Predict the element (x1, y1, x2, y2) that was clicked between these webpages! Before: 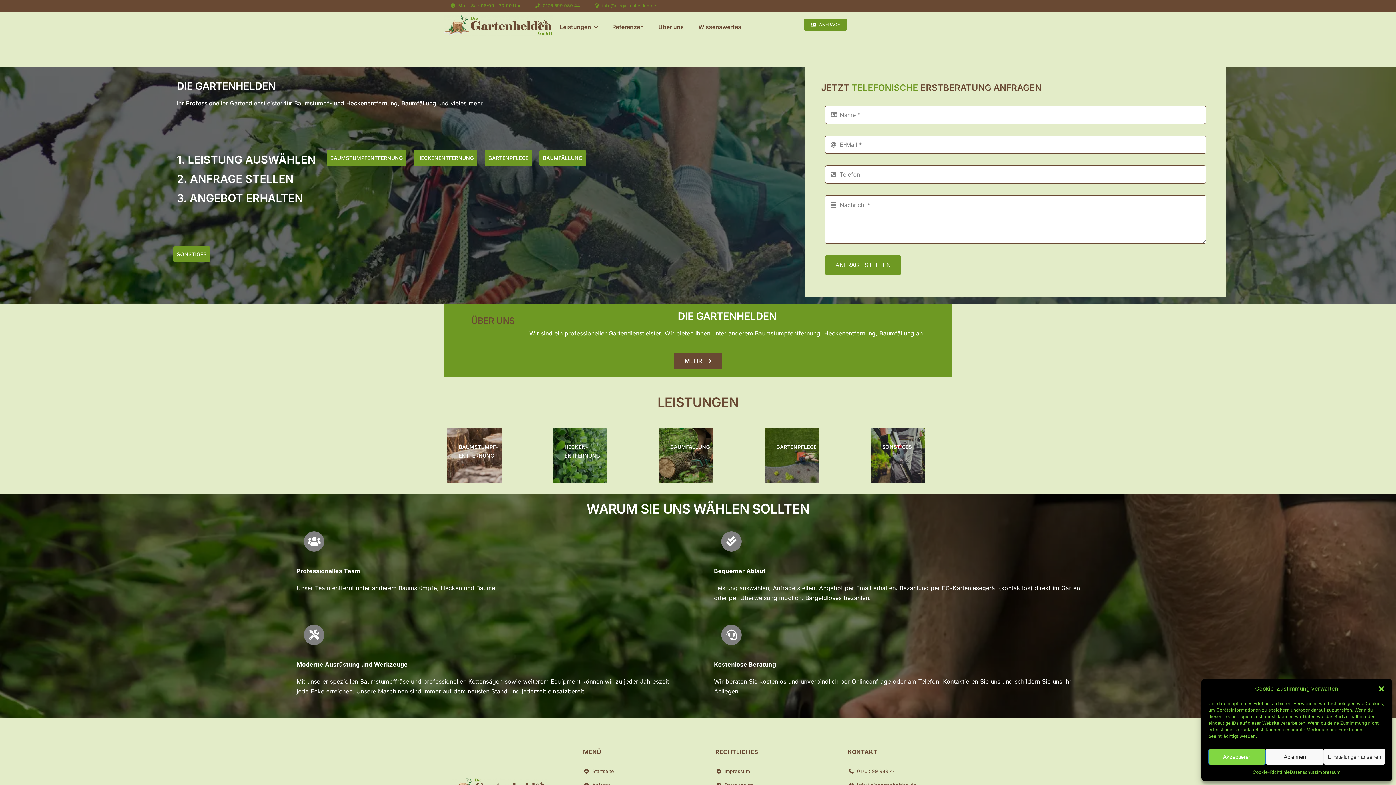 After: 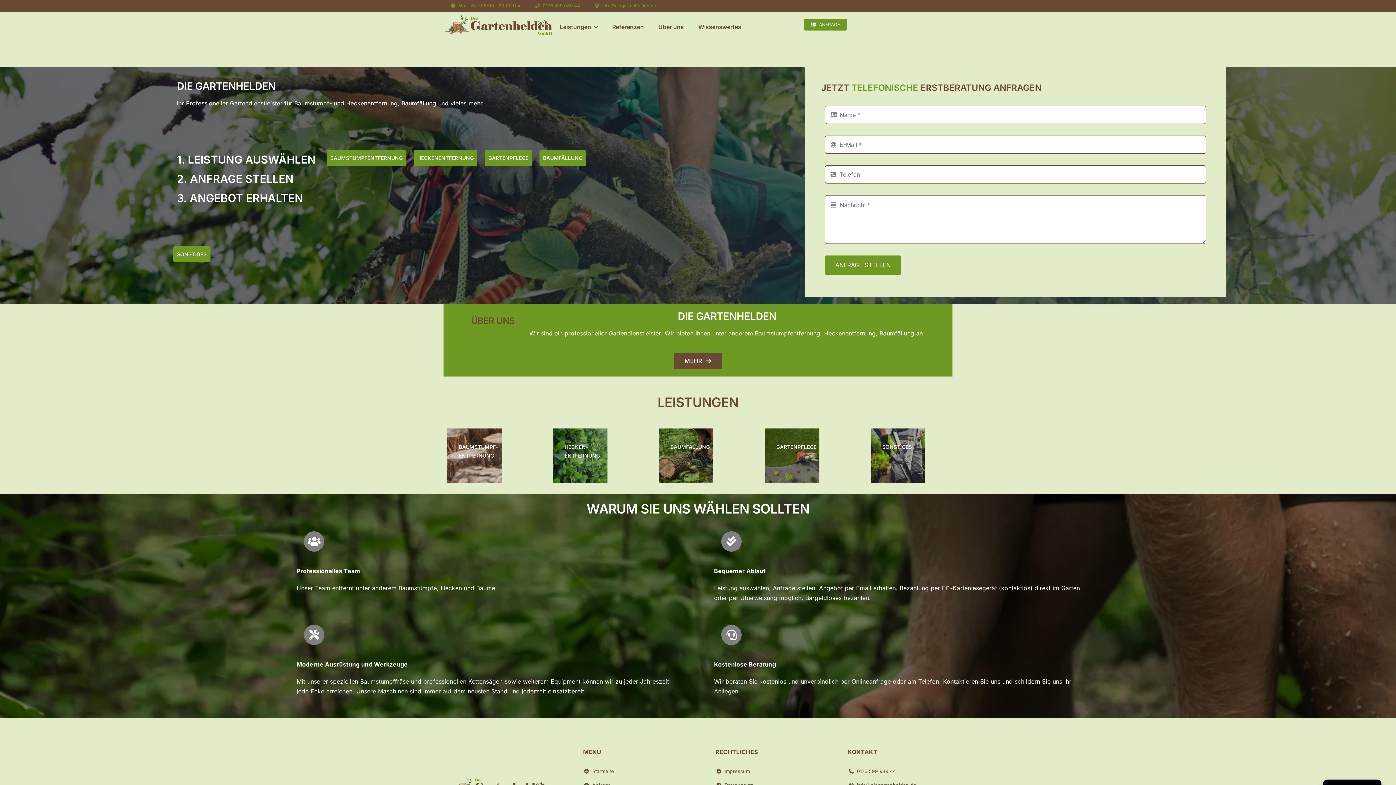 Action: label: Ablehnen bbox: (1266, 749, 1323, 765)